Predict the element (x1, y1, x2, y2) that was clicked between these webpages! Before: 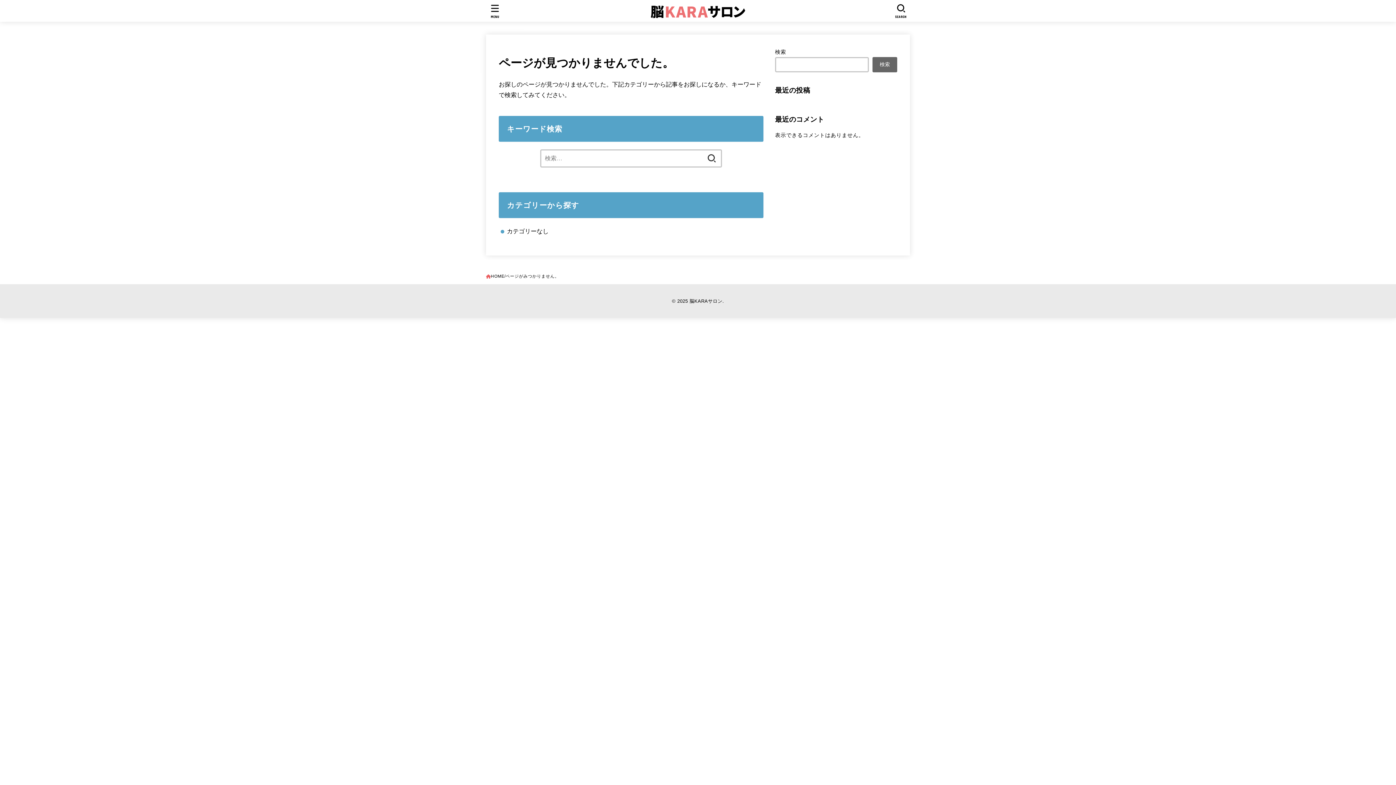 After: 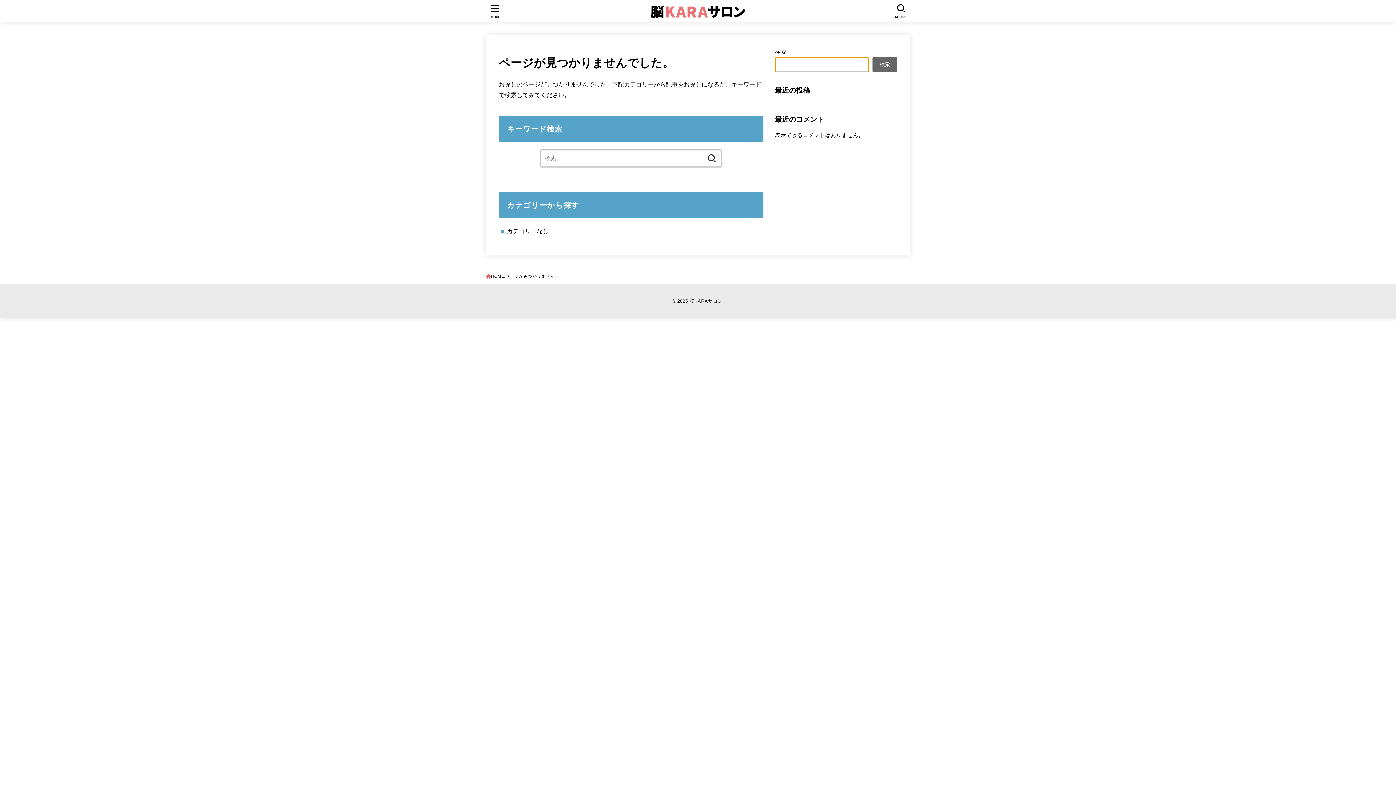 Action: label: 検索 bbox: (872, 57, 897, 72)